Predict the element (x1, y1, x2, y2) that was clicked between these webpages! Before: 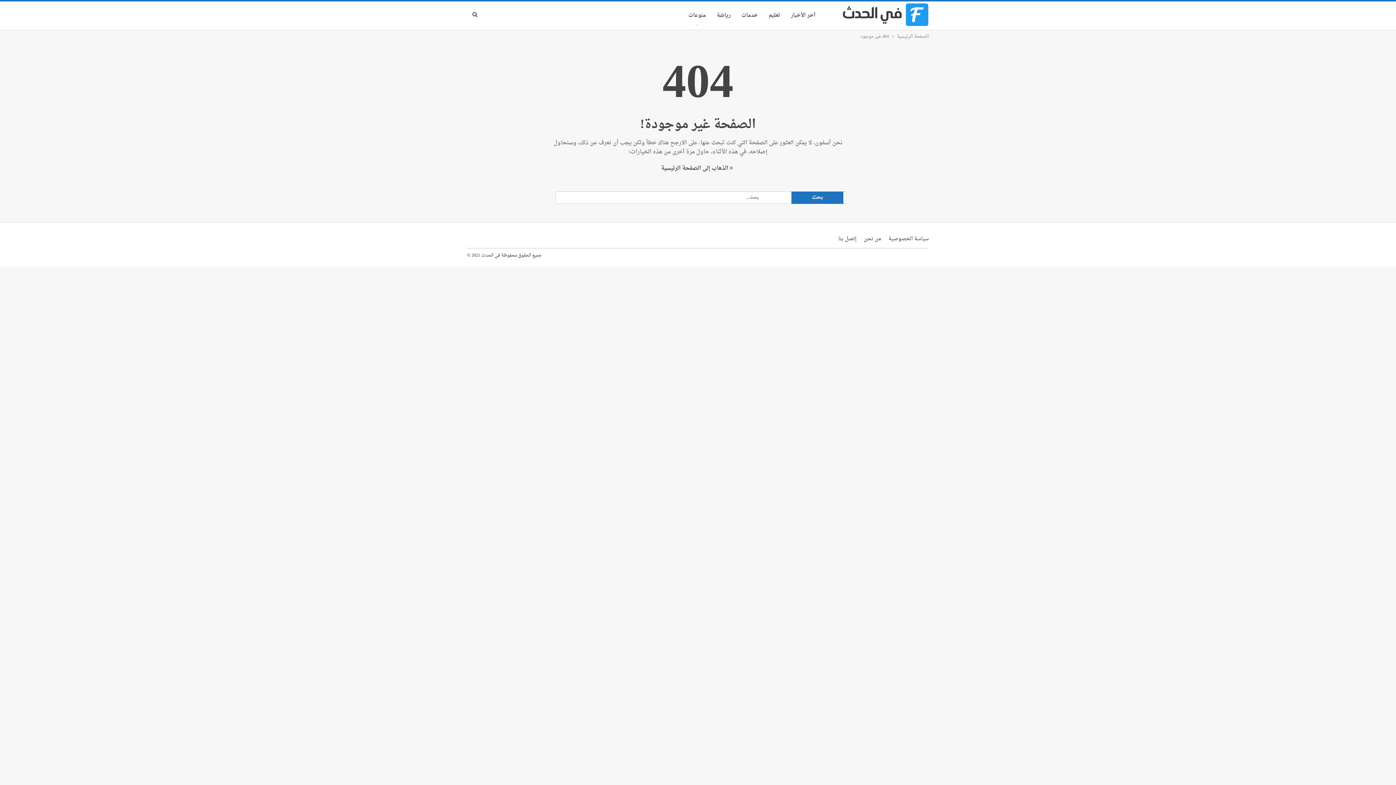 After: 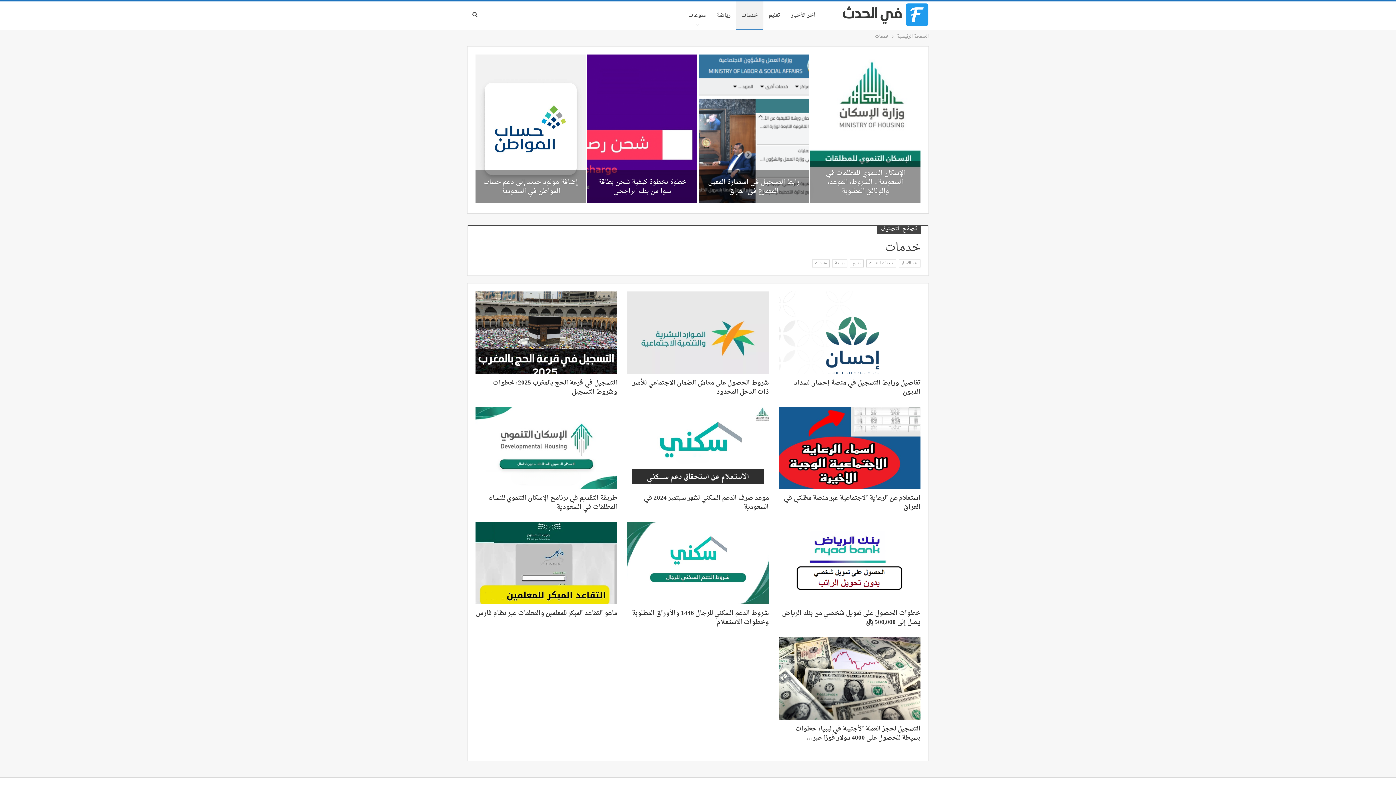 Action: label: خدمات bbox: (736, 1, 763, 29)